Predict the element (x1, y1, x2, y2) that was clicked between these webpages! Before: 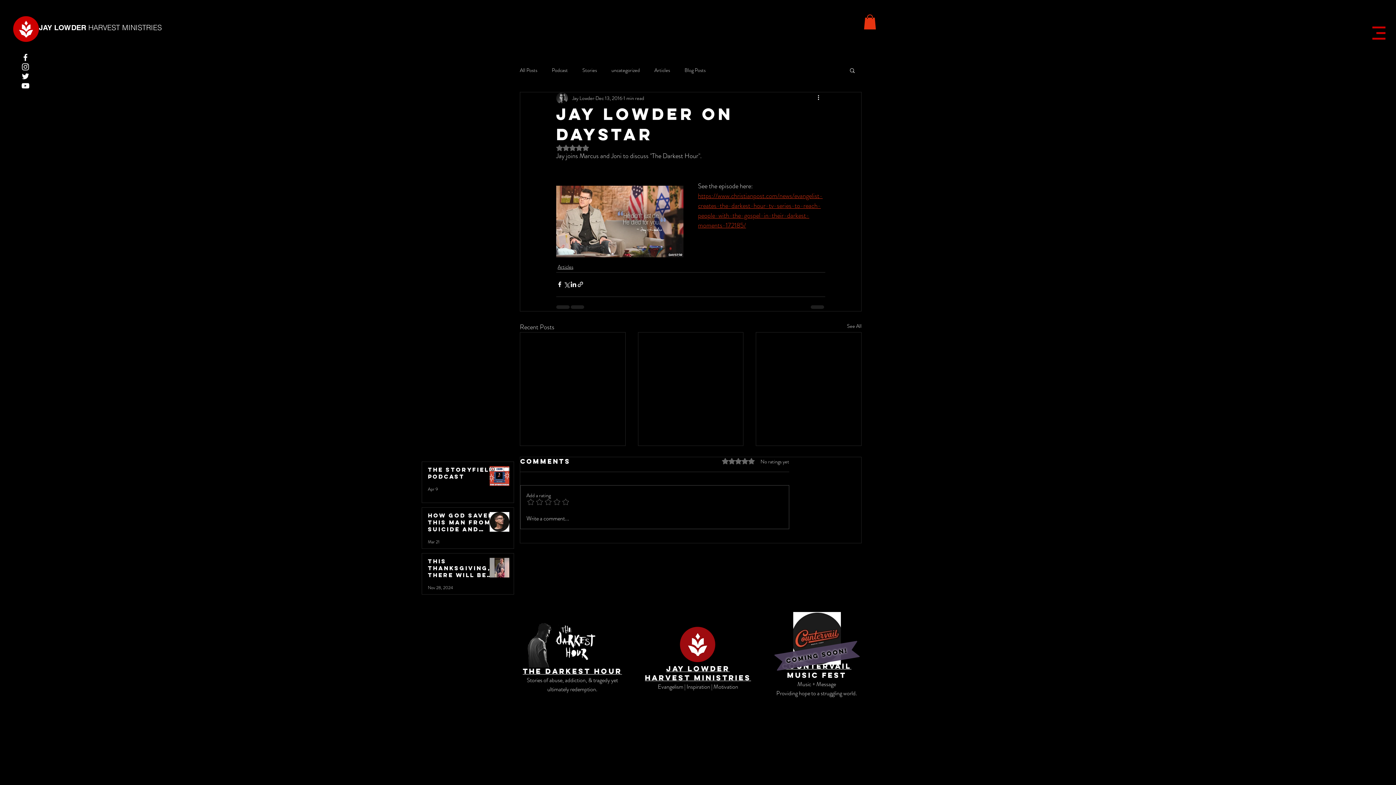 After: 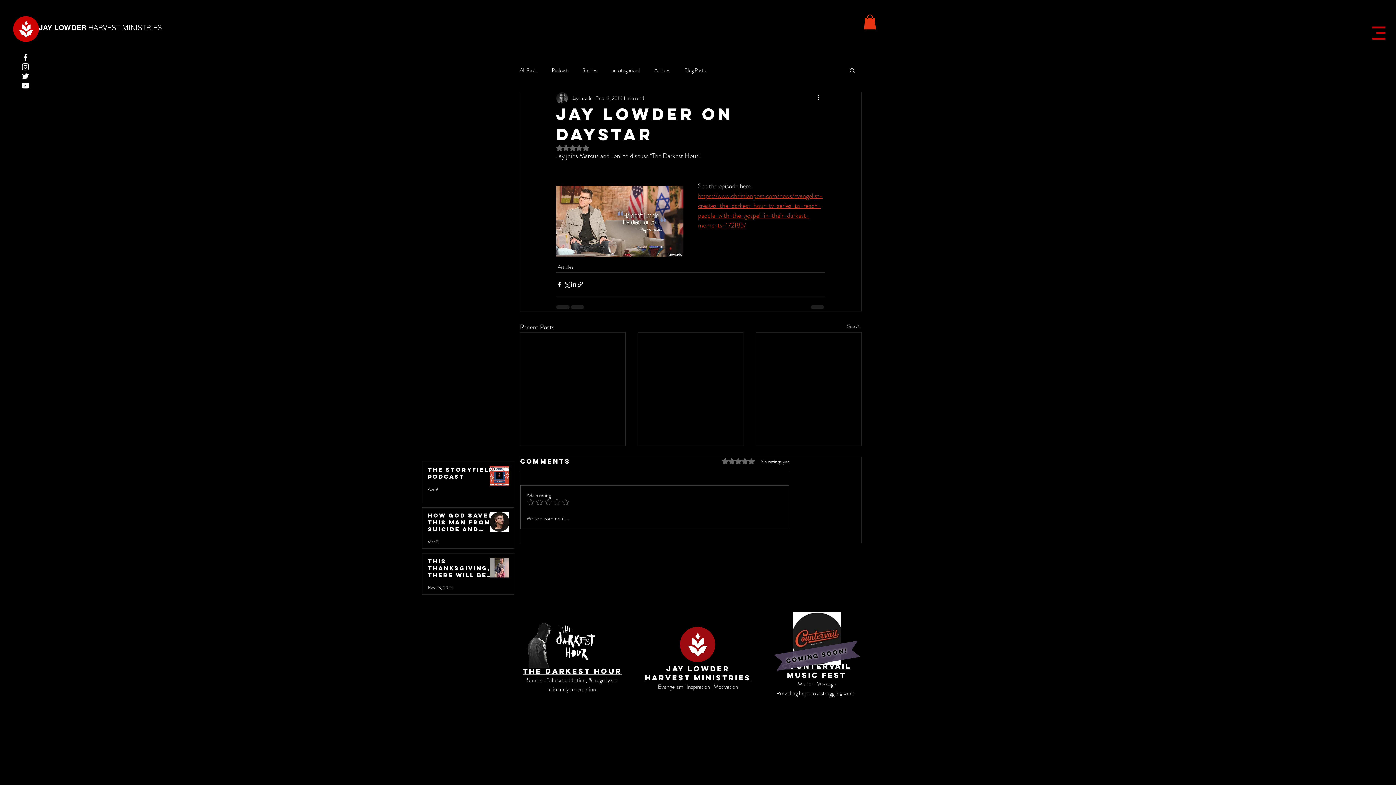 Action: bbox: (20, 52, 30, 62) label: White Facebook Icon